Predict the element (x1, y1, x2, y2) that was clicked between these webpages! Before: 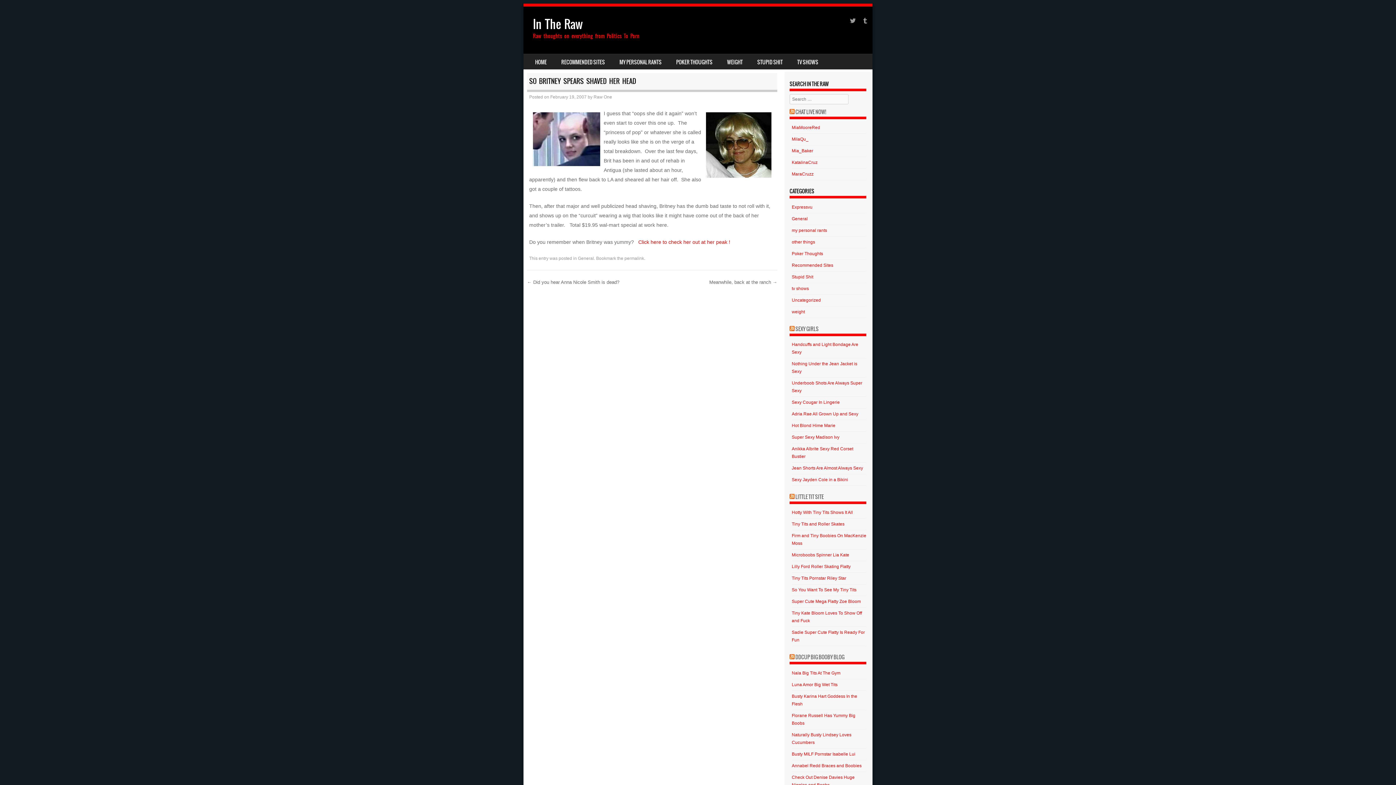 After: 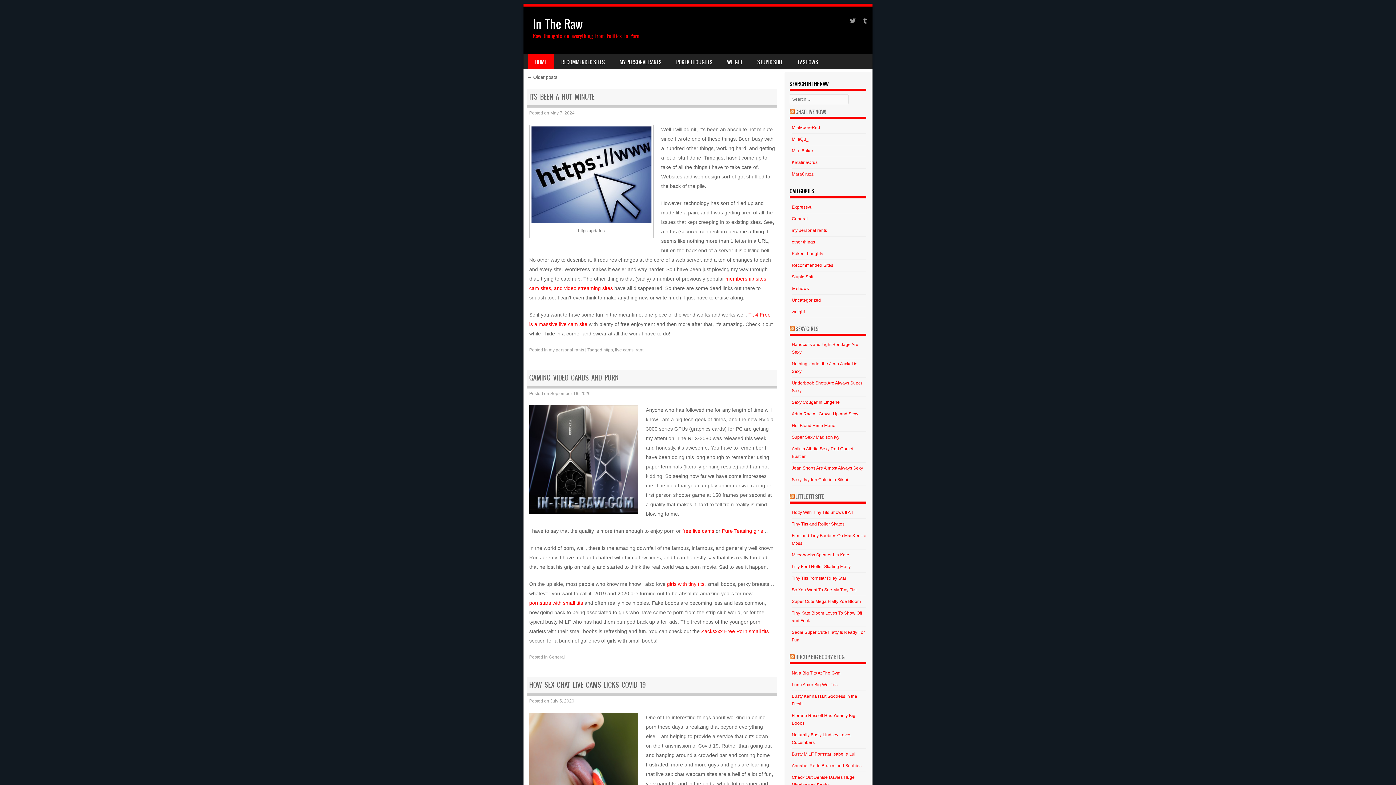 Action: label: HOME bbox: (528, 54, 554, 69)